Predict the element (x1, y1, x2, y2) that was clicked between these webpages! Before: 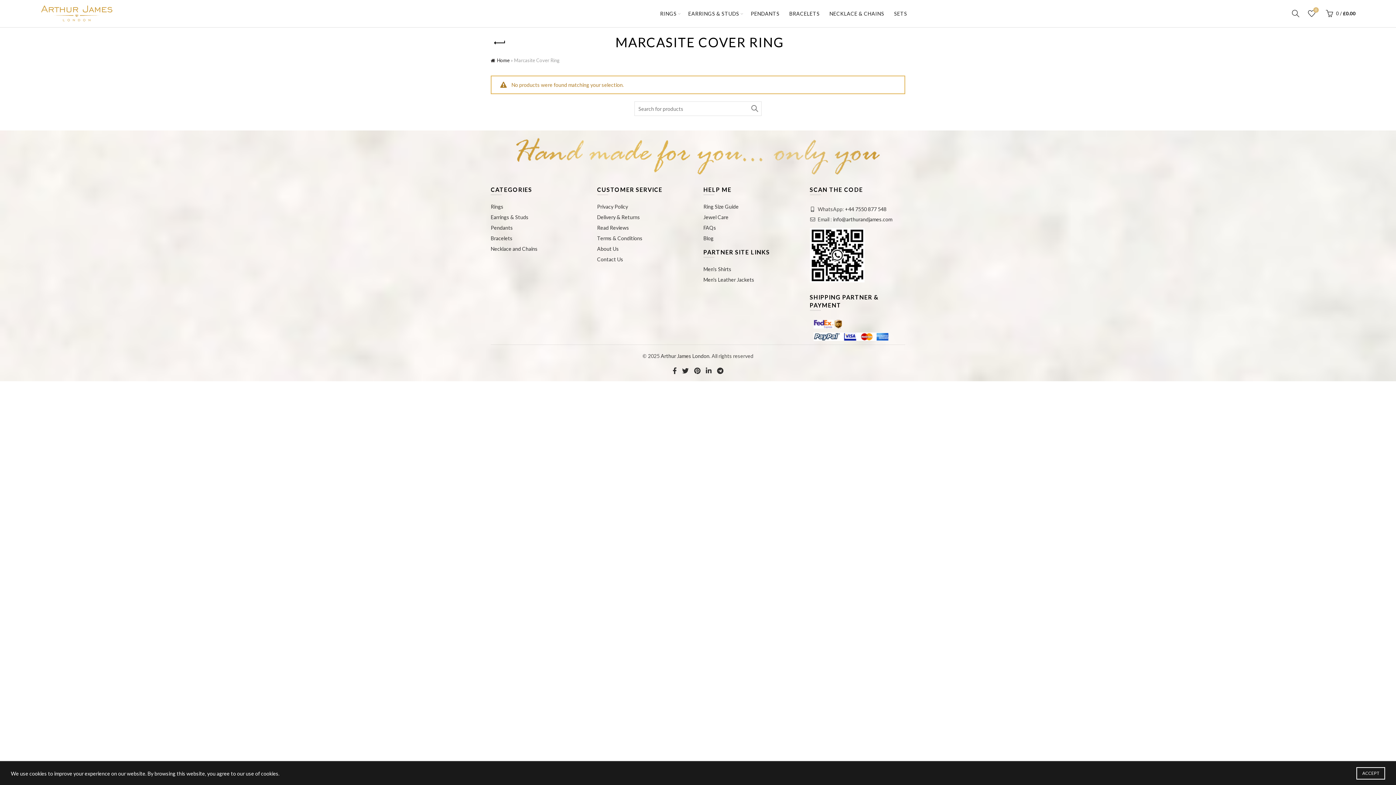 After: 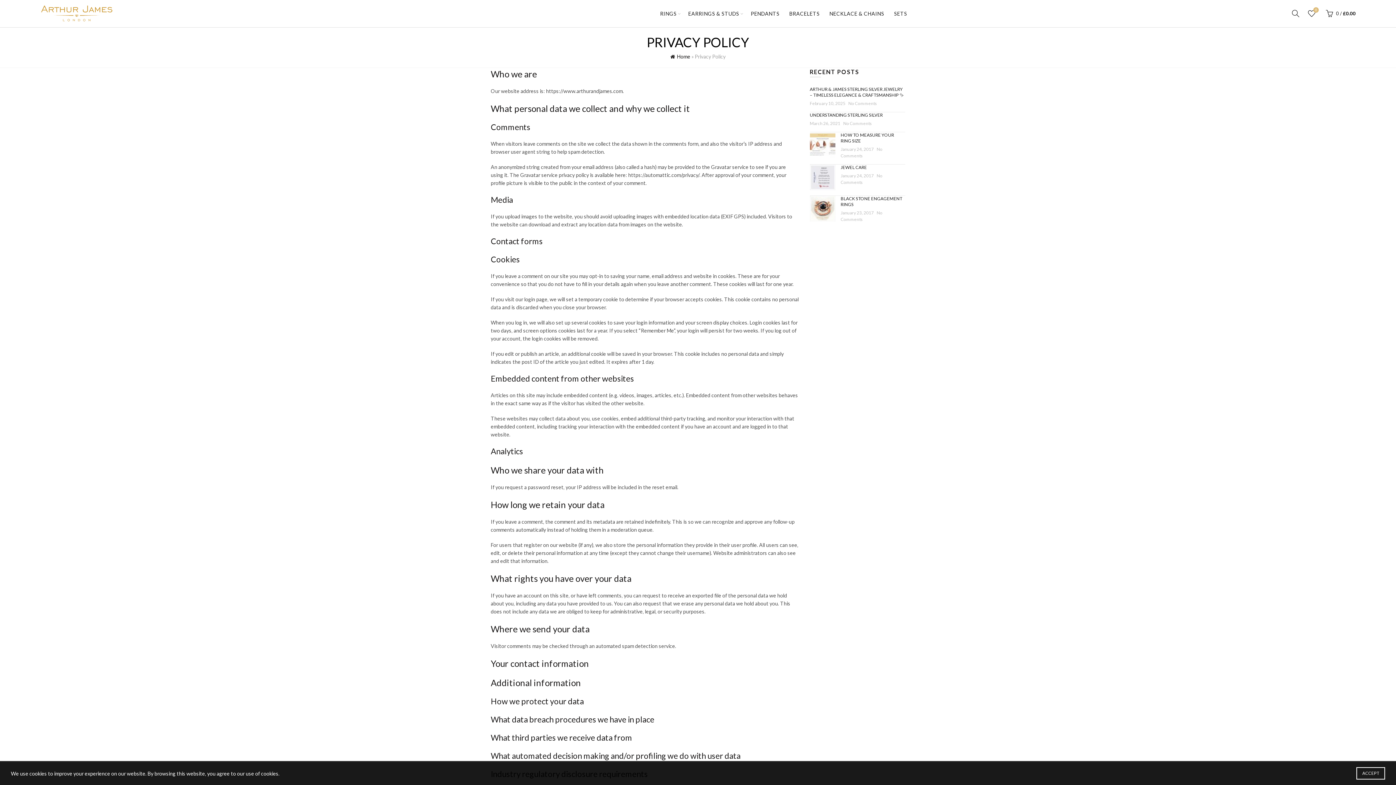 Action: bbox: (597, 203, 628, 209) label: Privacy Policy